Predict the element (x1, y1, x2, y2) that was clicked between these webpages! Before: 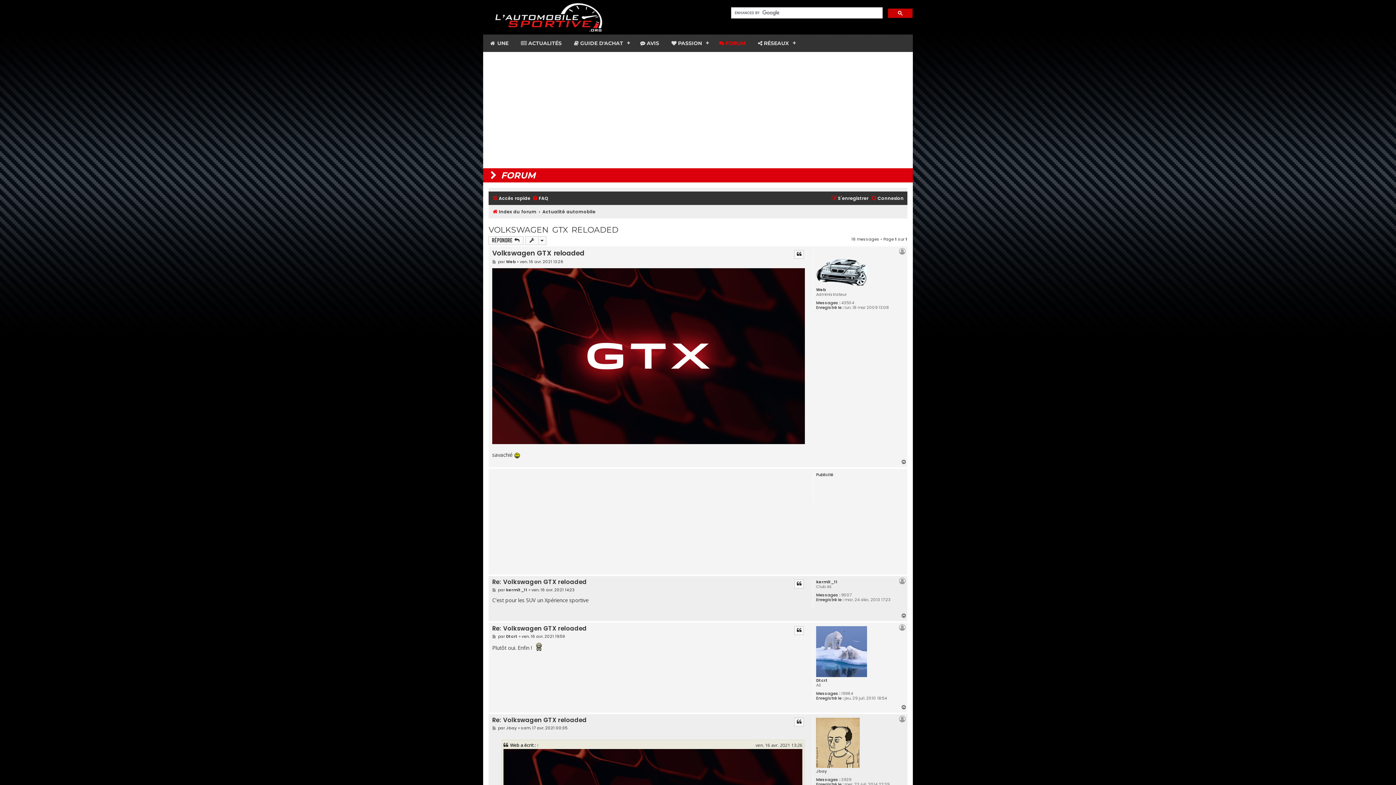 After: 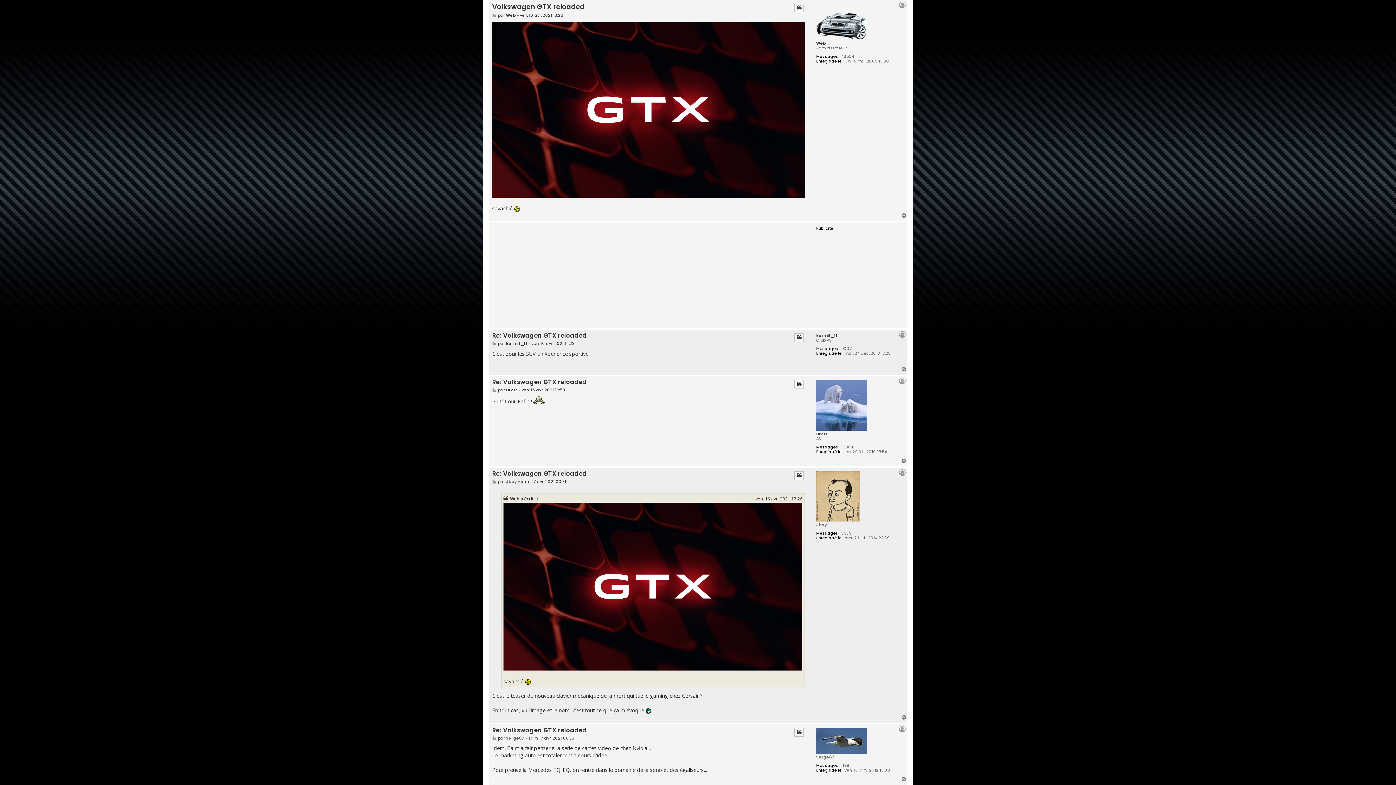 Action: label: Volkswagen GTX reloaded bbox: (492, 249, 584, 257)